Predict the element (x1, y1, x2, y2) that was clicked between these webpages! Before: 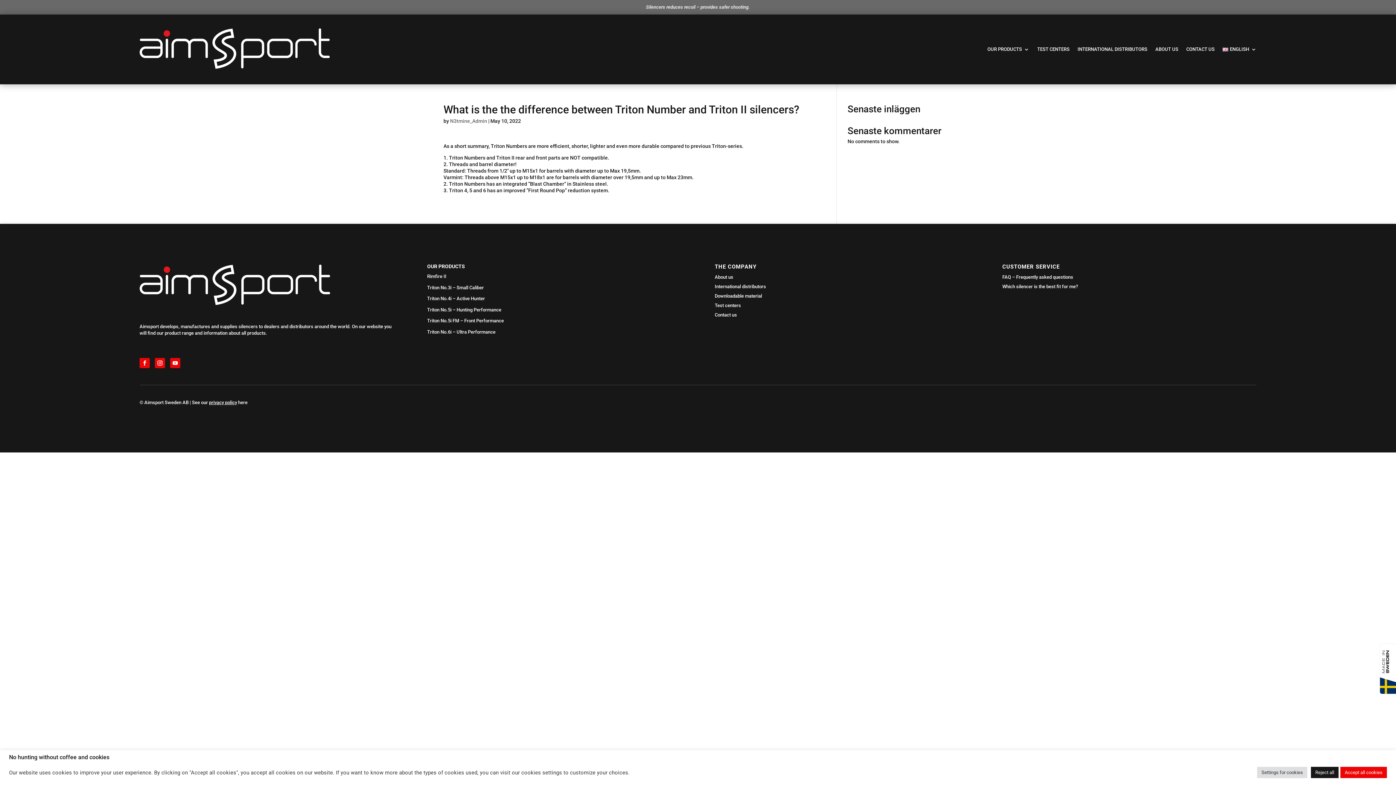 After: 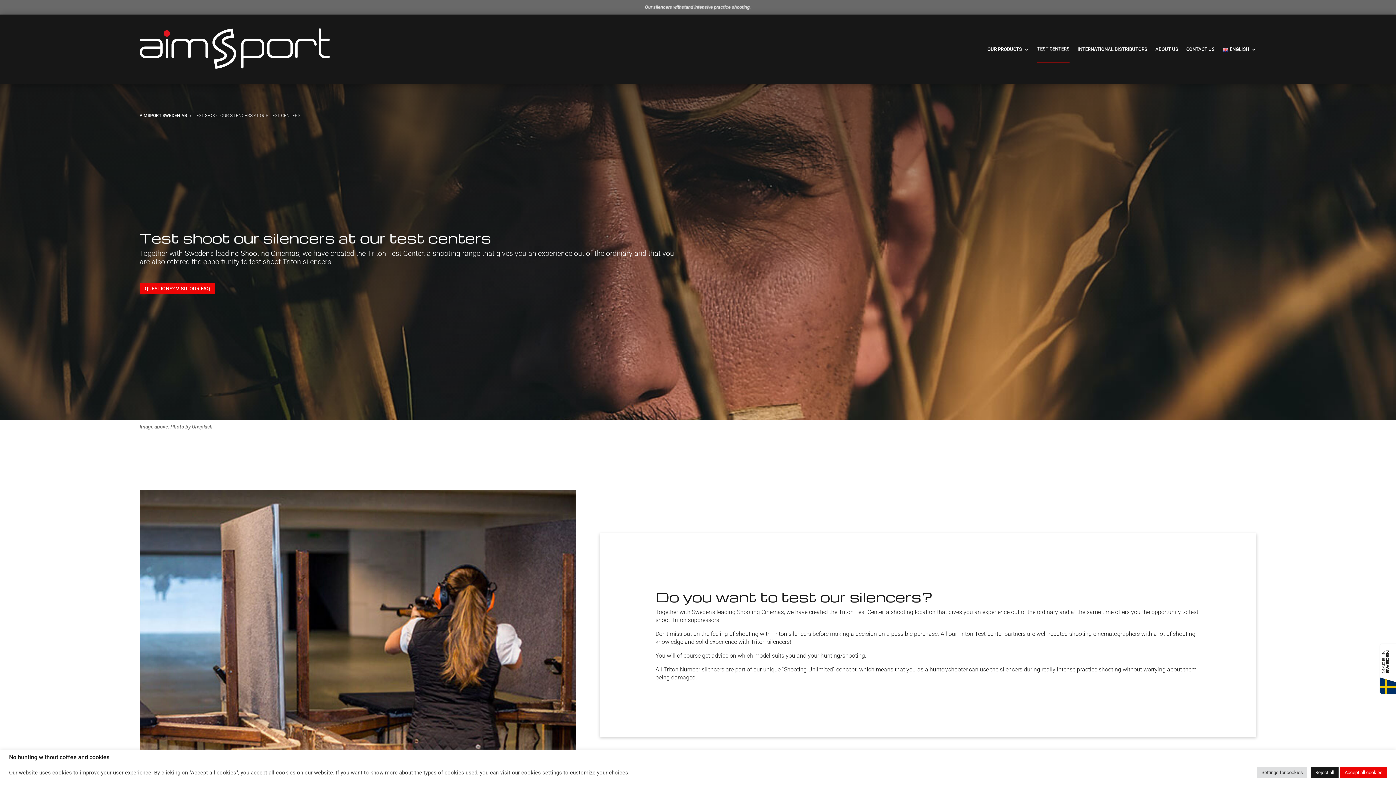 Action: label: TEST CENTERS bbox: (1037, 28, 1069, 70)